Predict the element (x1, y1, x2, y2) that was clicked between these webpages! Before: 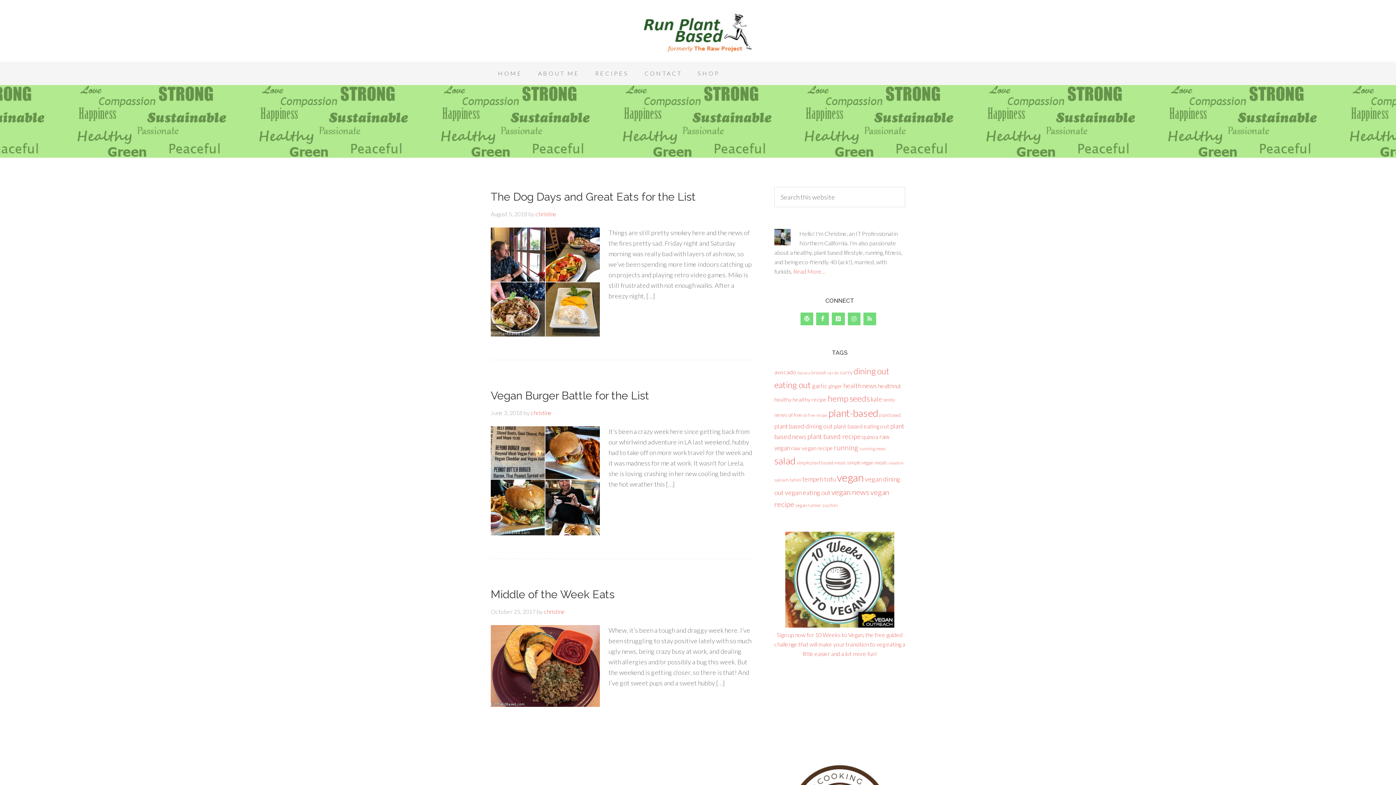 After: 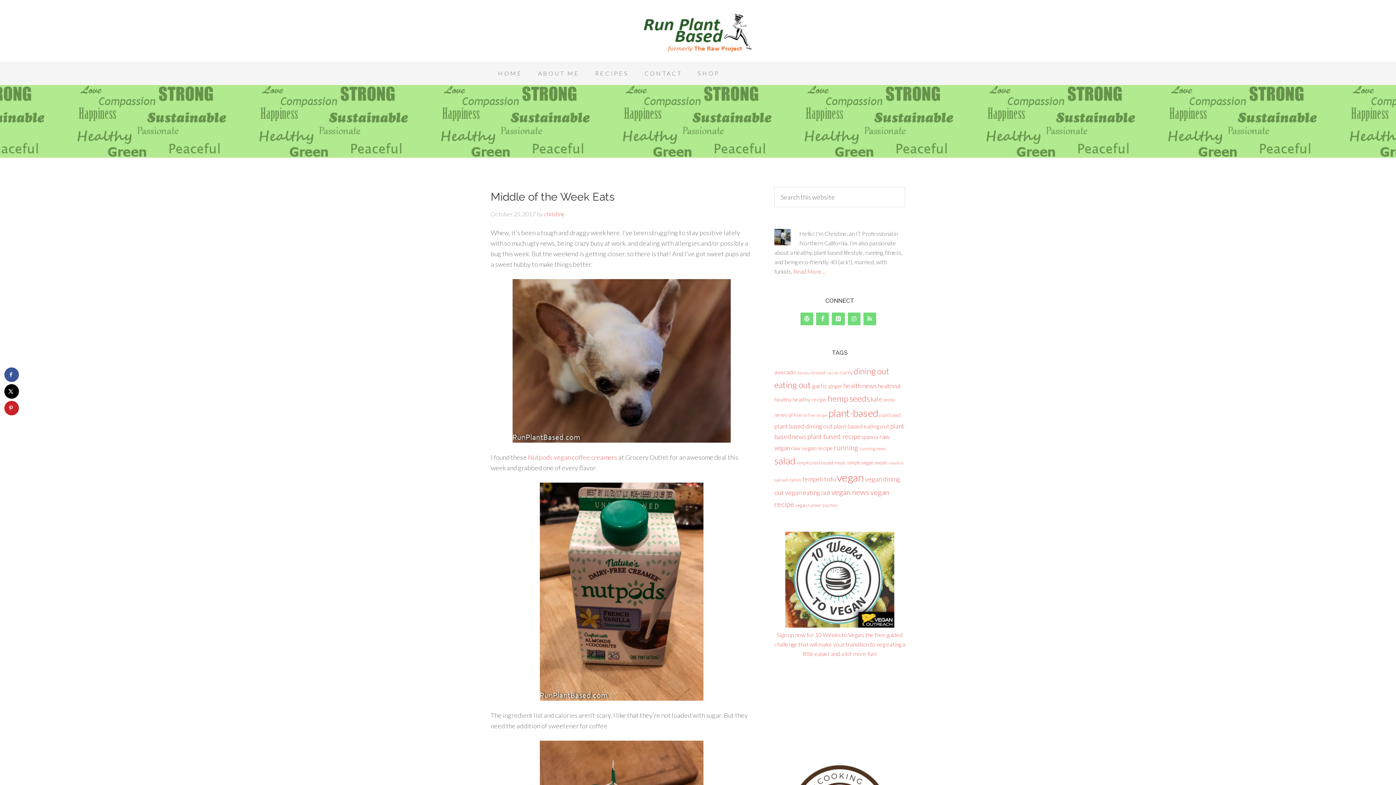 Action: label: Middle of the Week Eats bbox: (490, 588, 614, 601)